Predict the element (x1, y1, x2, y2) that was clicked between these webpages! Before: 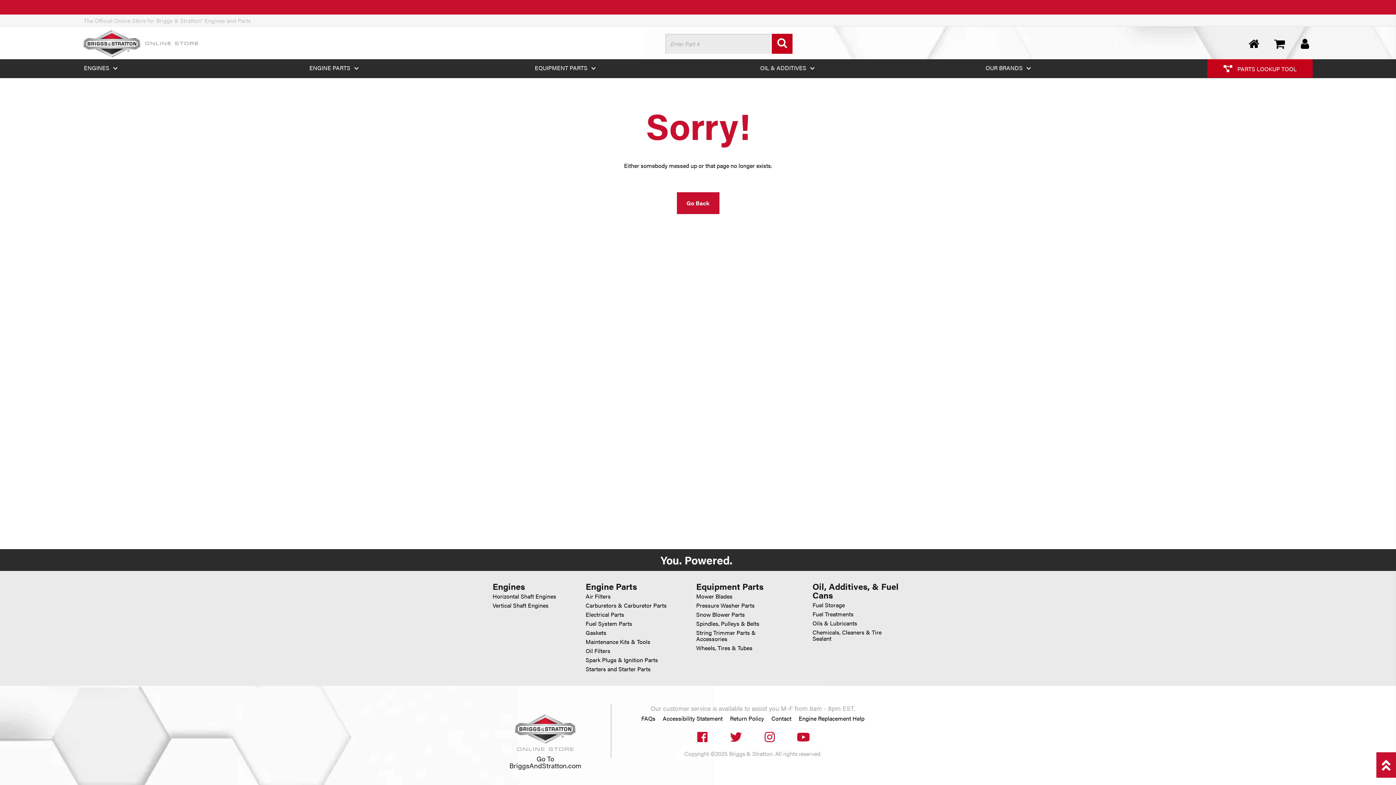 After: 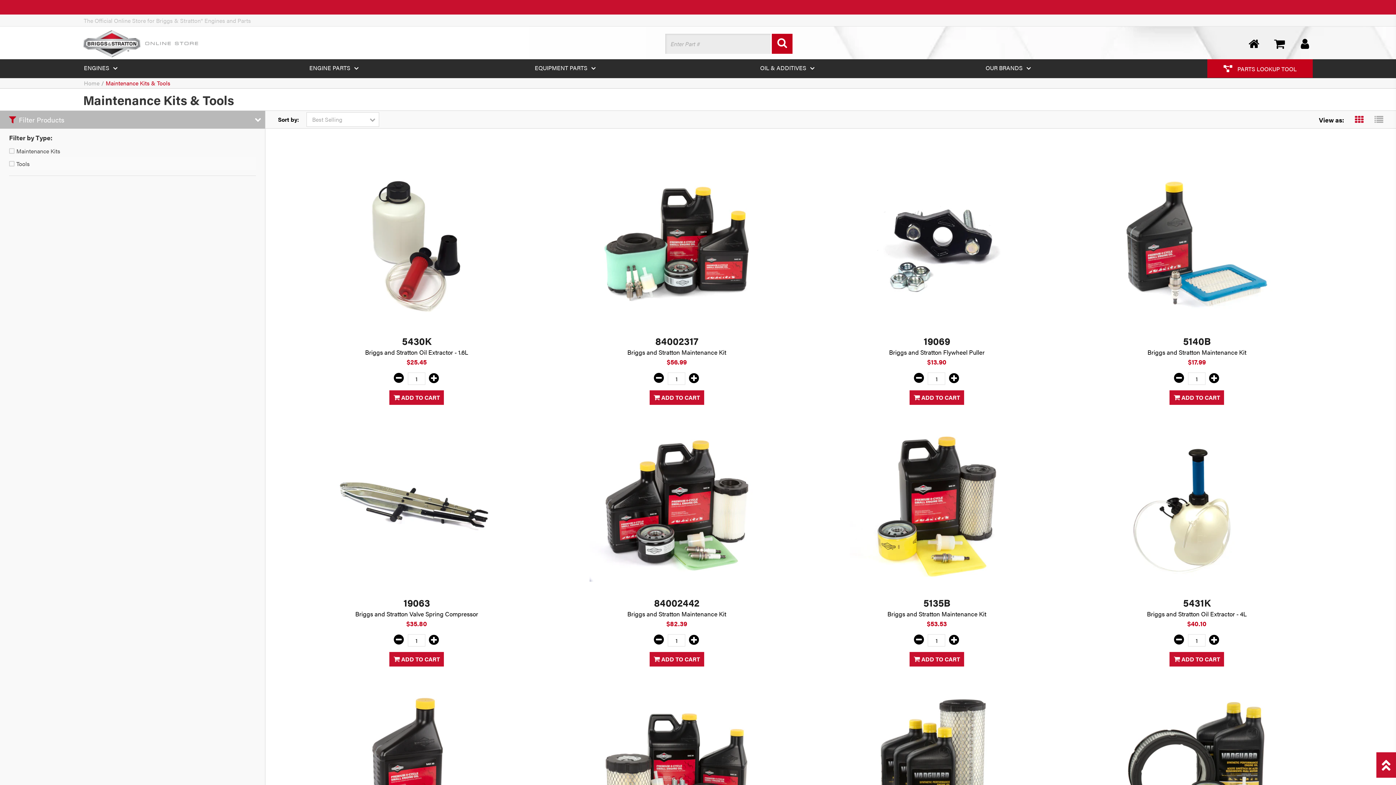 Action: label: Maintenance Kits & Tools bbox: (585, 637, 654, 646)